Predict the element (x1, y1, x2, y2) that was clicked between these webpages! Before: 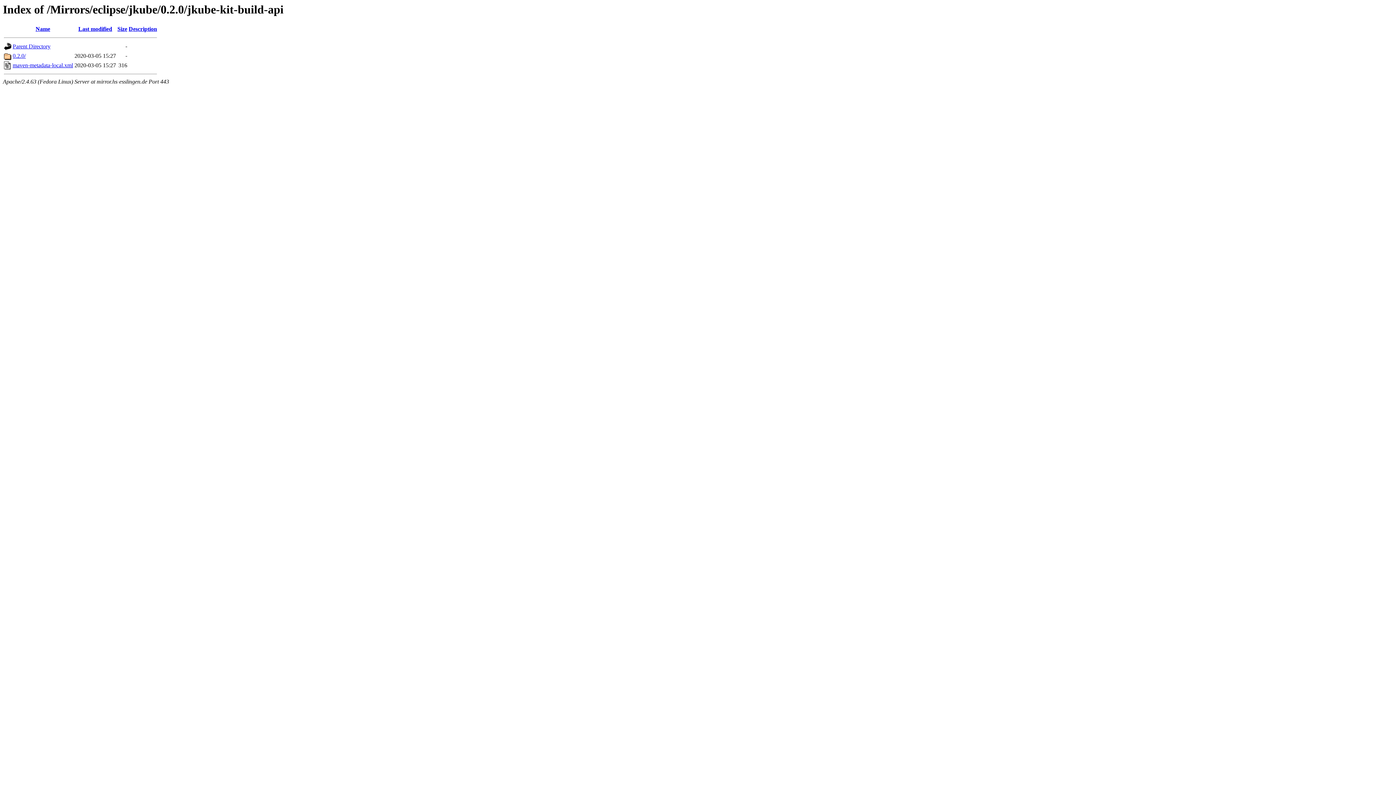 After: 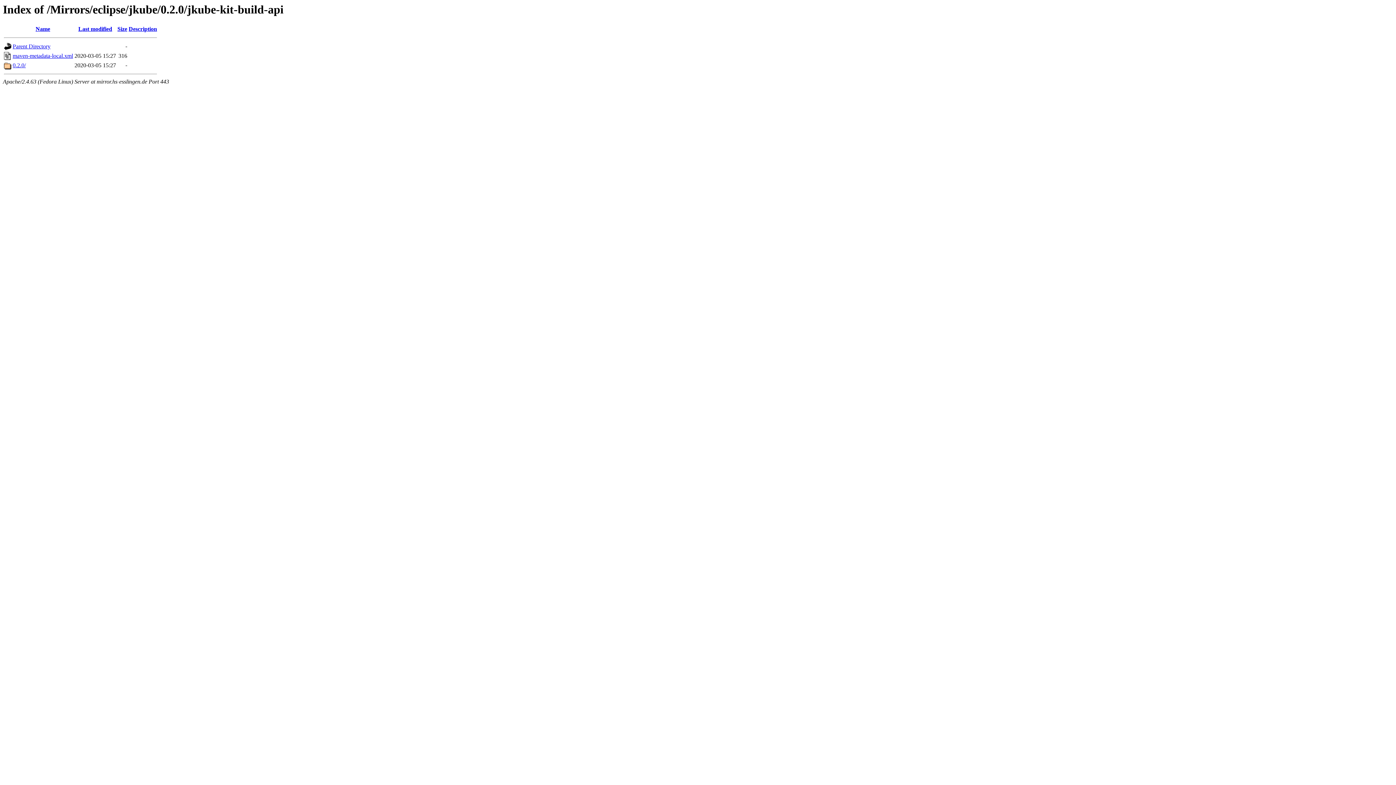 Action: bbox: (78, 25, 112, 32) label: Last modified